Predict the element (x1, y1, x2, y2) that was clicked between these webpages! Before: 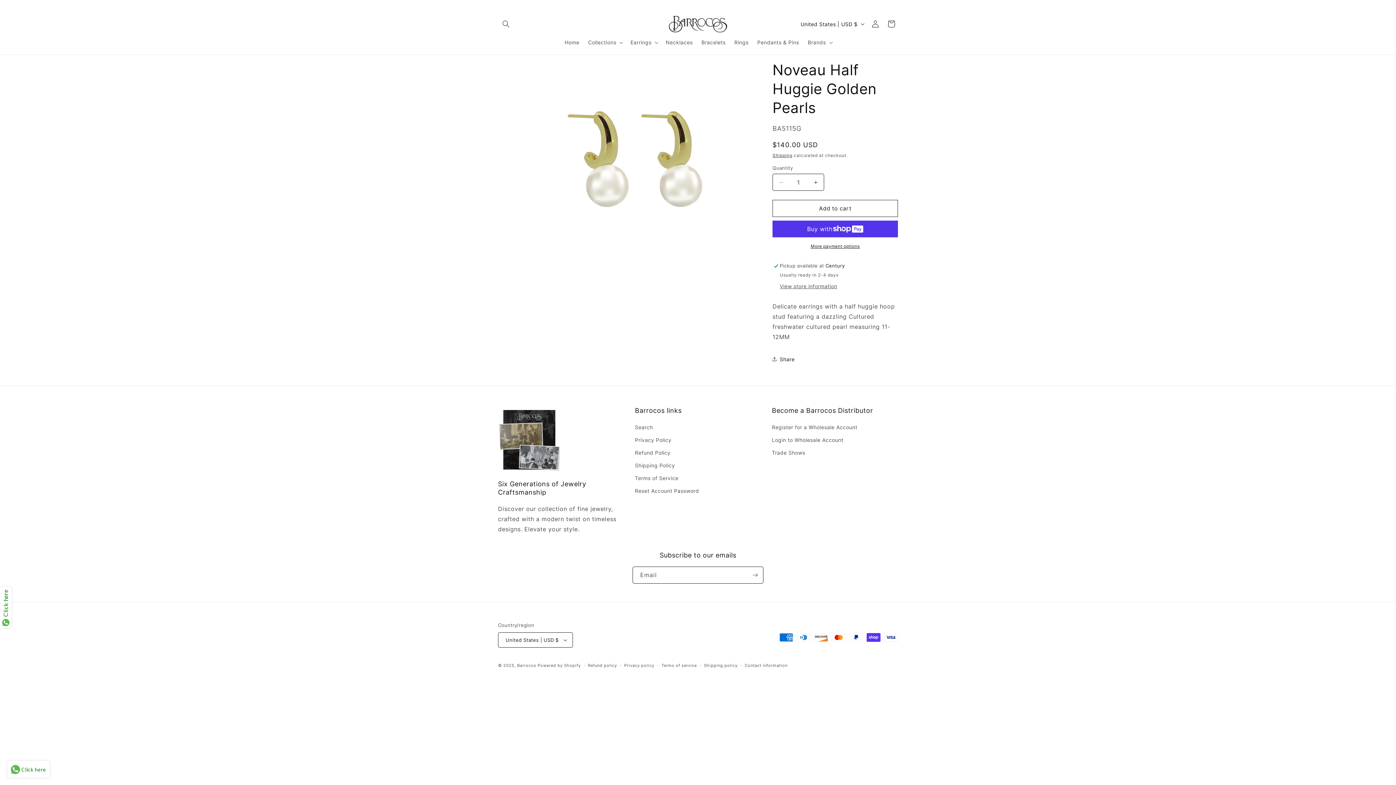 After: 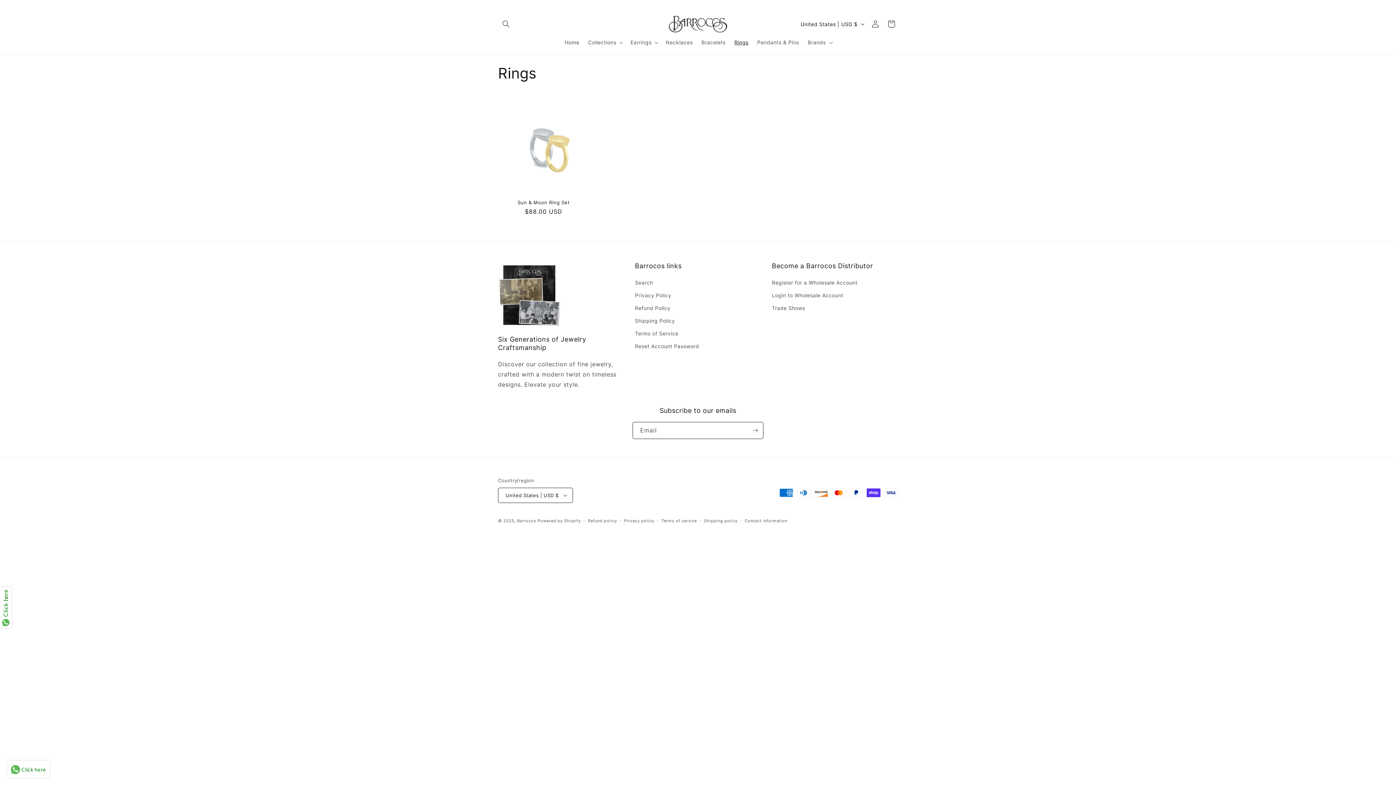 Action: label: Rings bbox: (730, 34, 753, 50)